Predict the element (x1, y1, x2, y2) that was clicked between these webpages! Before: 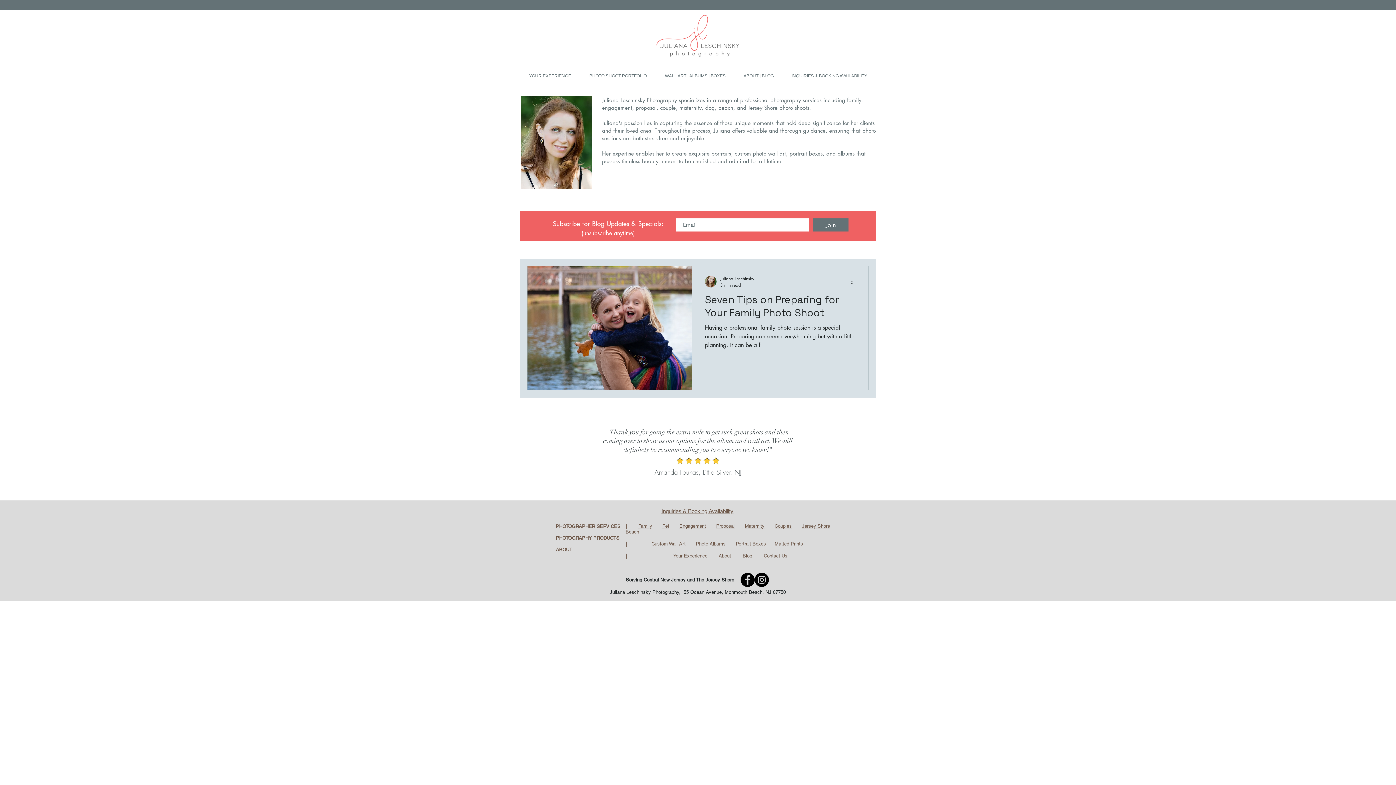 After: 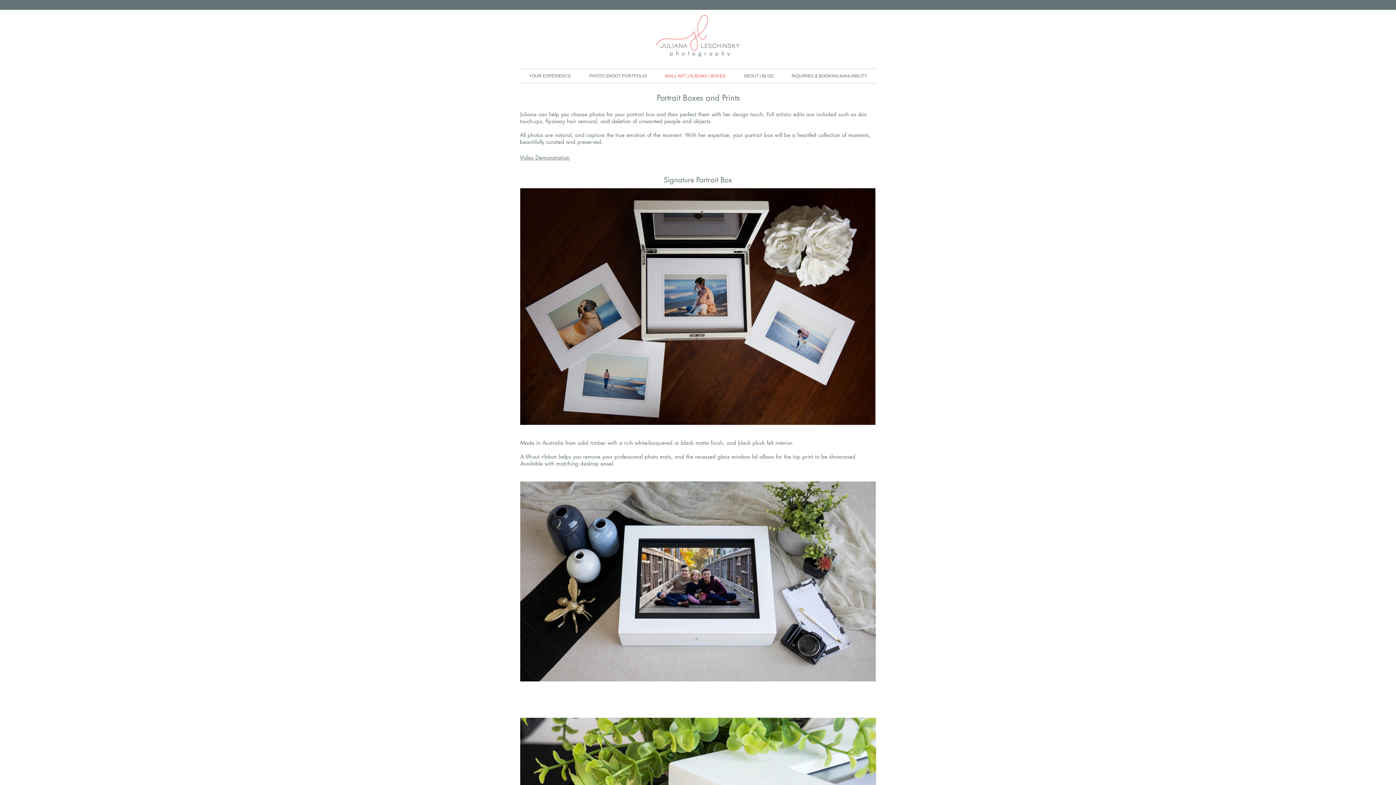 Action: bbox: (774, 541, 803, 546) label: Matted Prints